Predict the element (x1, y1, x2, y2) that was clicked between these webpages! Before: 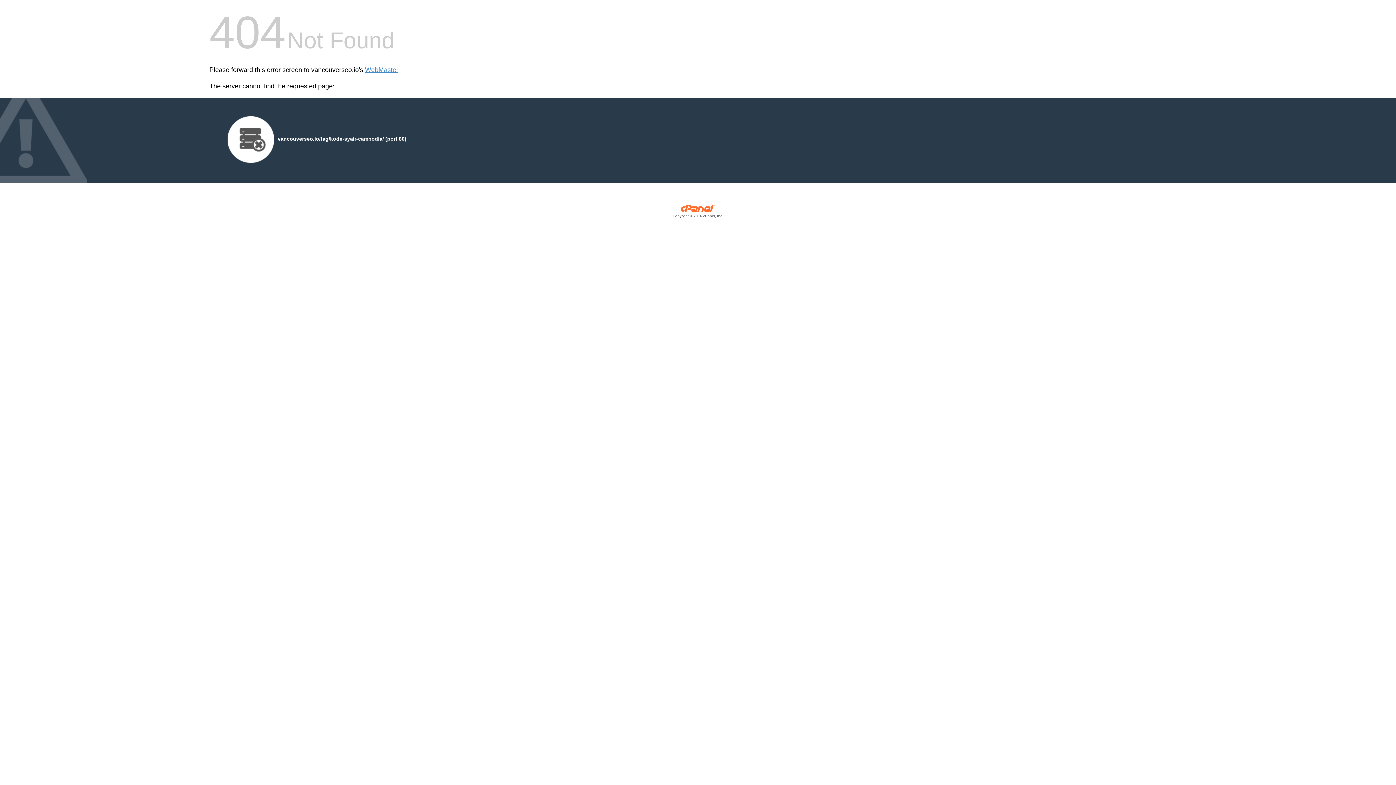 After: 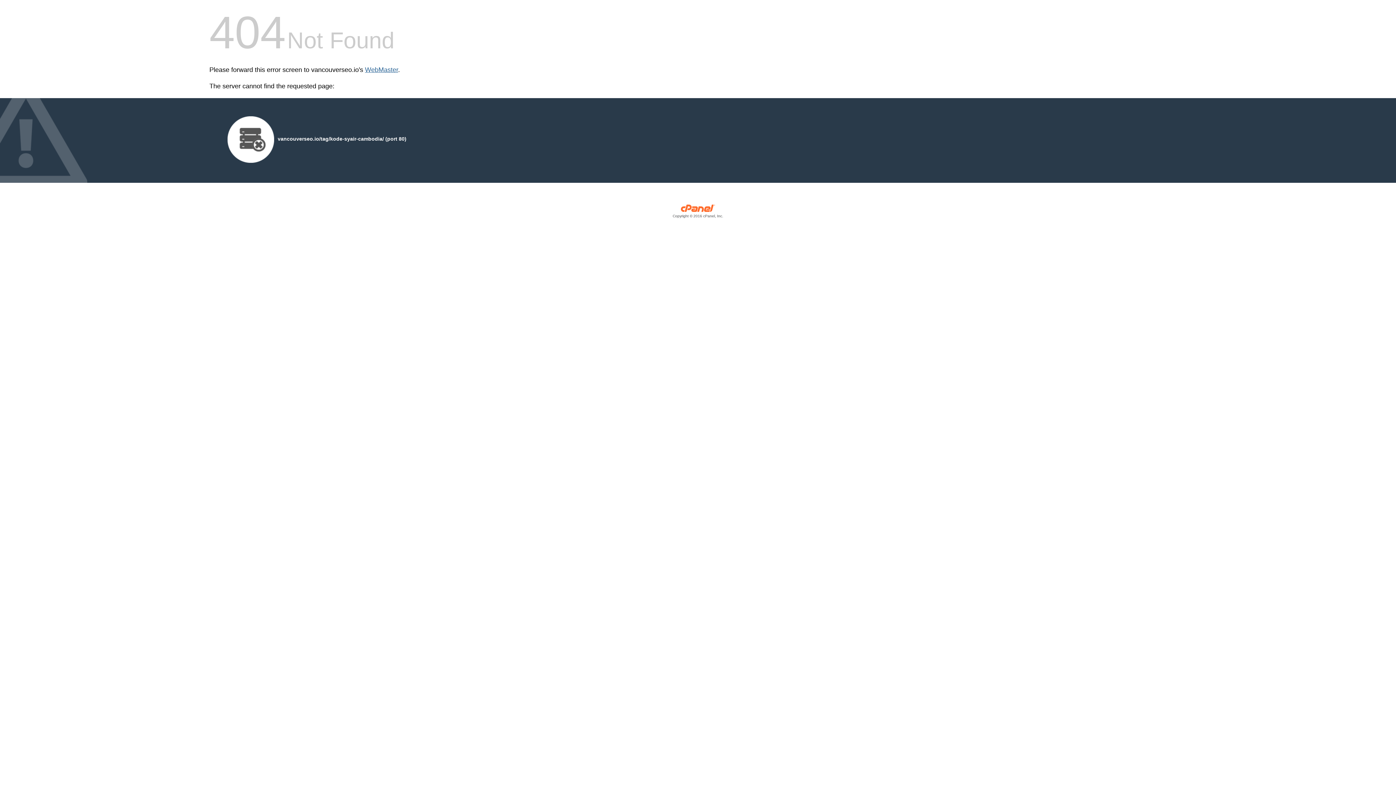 Action: label: WebMaster bbox: (365, 66, 398, 73)